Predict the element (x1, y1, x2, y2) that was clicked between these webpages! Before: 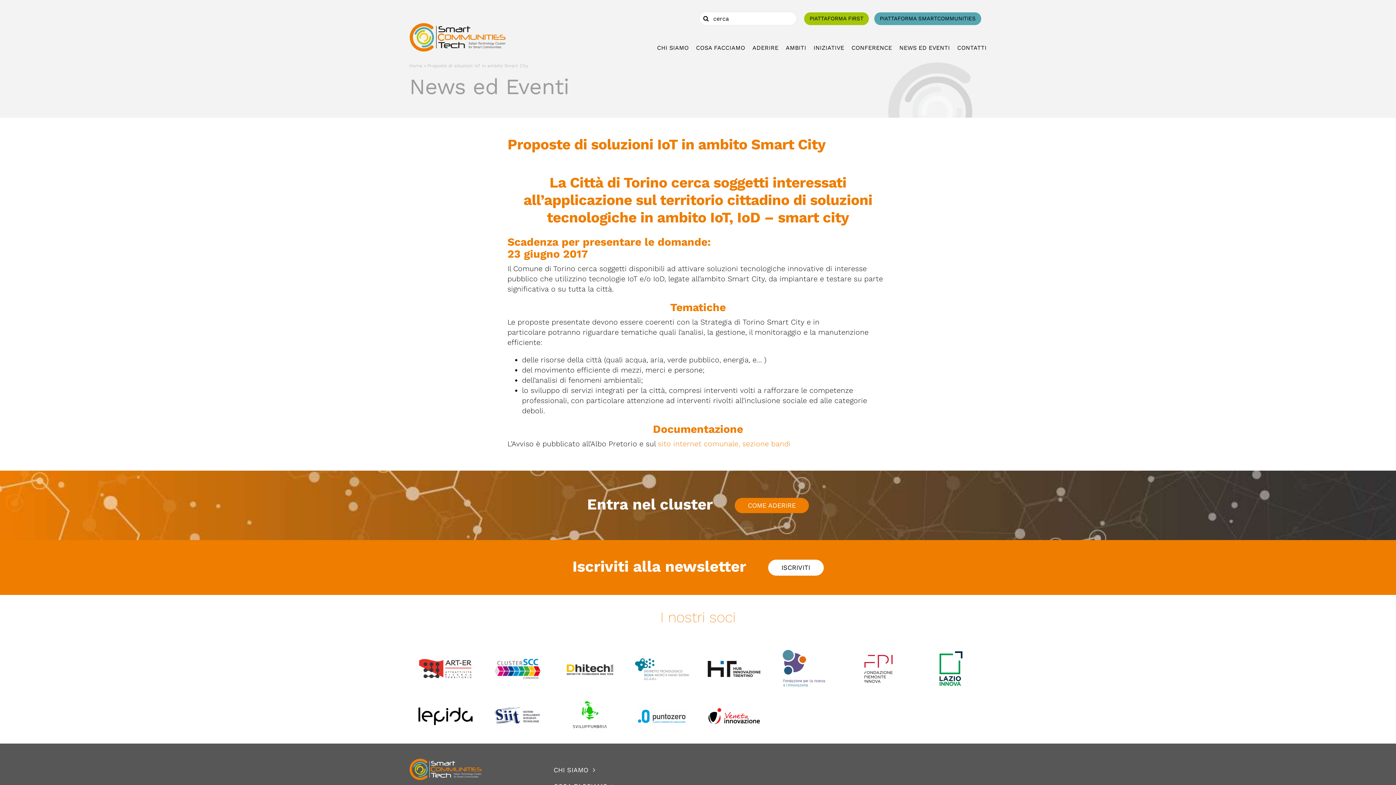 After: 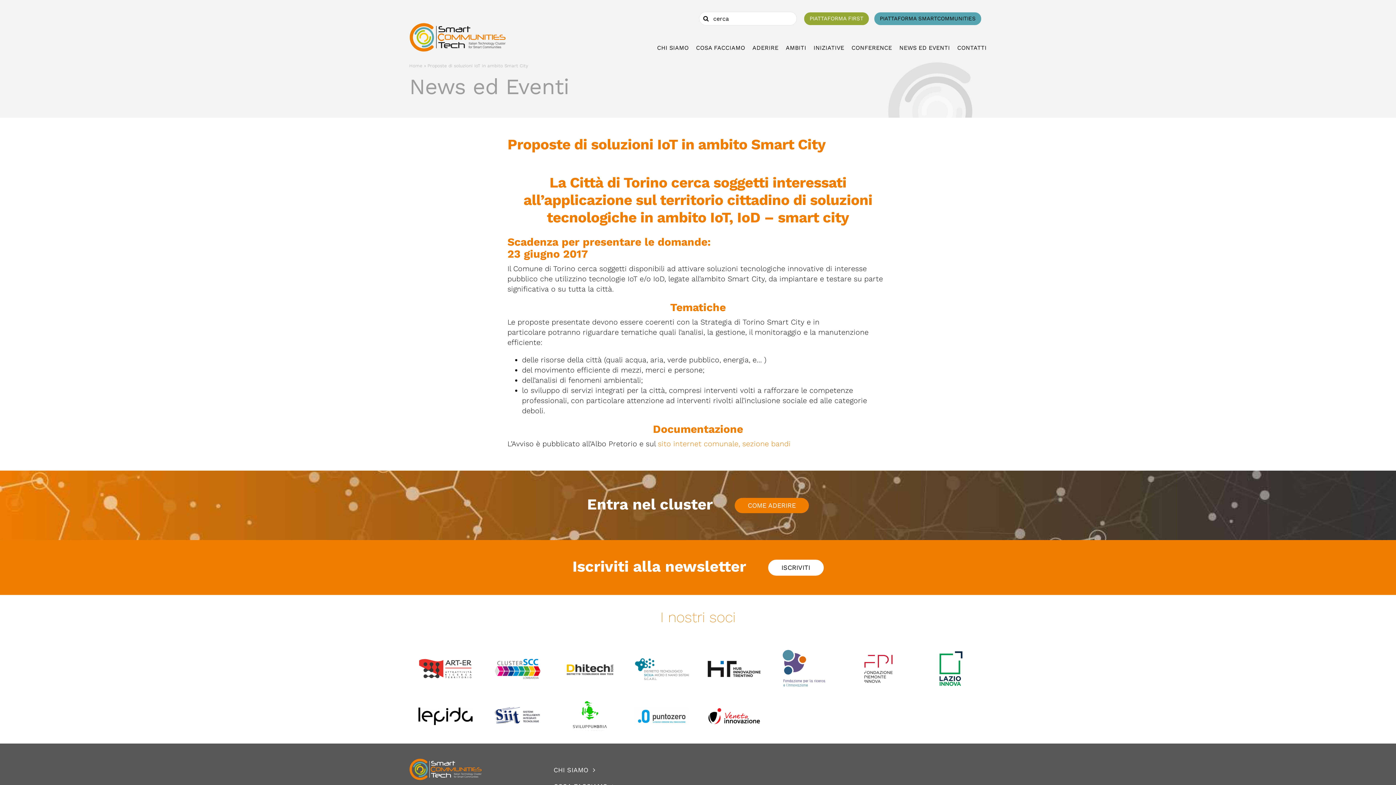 Action: label: PIATTAFORMA FIRST bbox: (804, 12, 869, 24)